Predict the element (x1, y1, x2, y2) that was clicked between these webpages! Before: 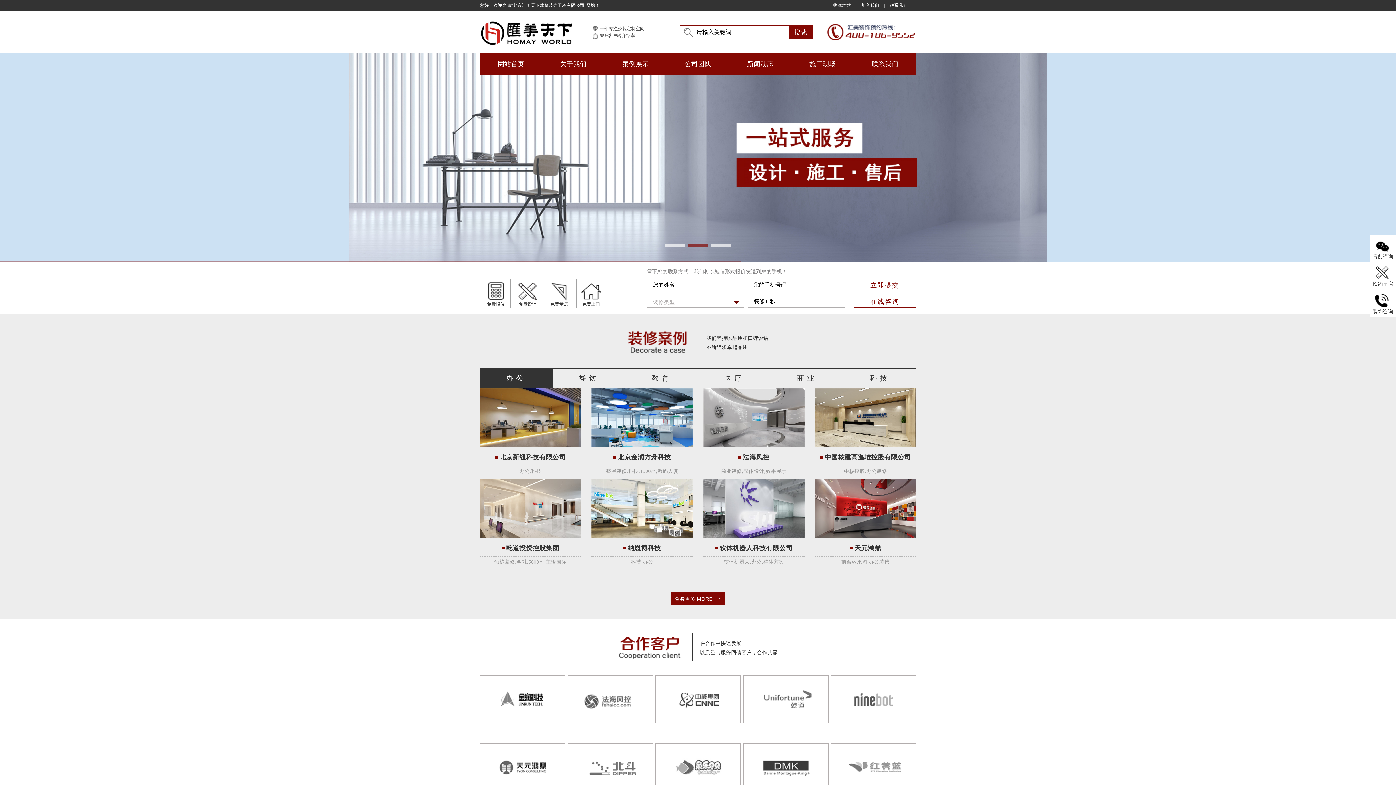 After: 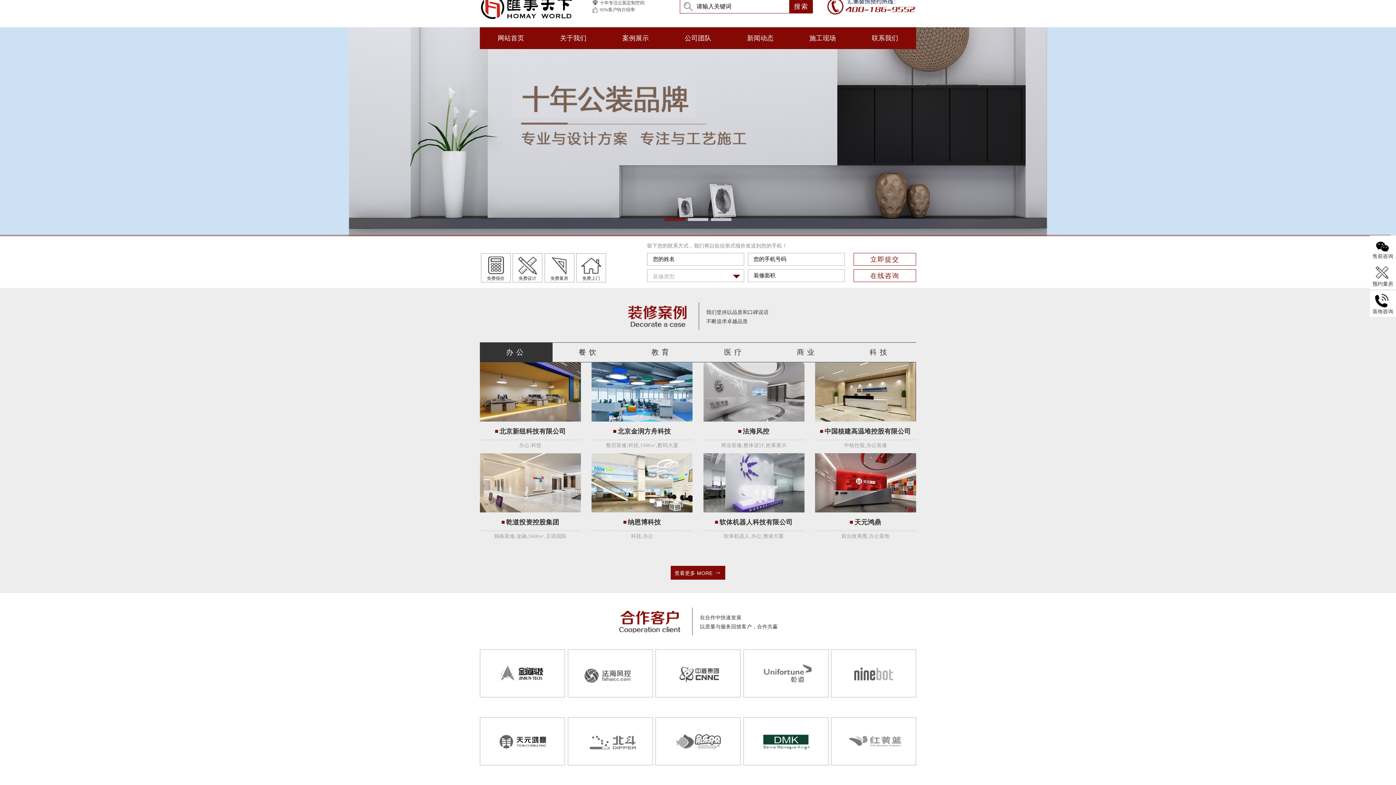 Action: bbox: (743, 743, 828, 811) label: 嘉美道合健康管理